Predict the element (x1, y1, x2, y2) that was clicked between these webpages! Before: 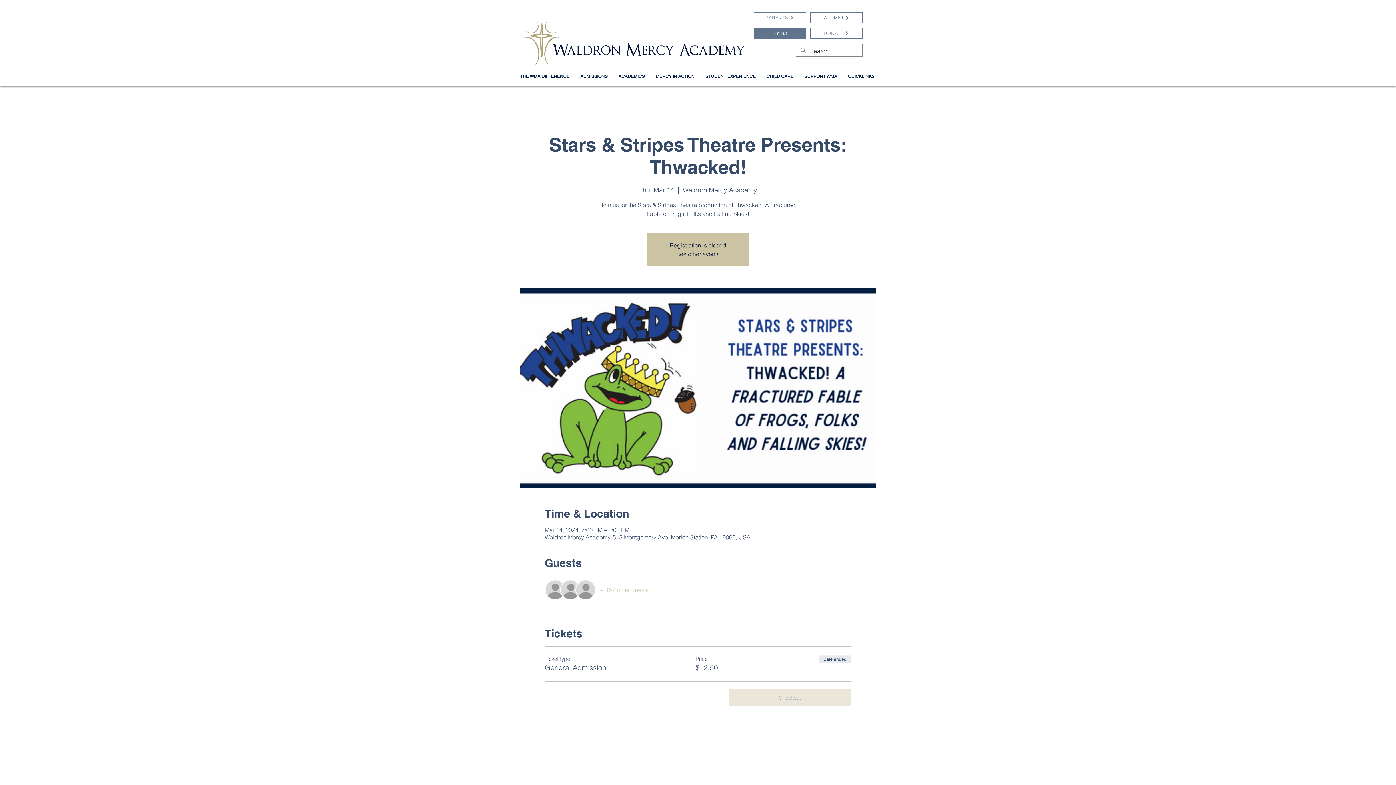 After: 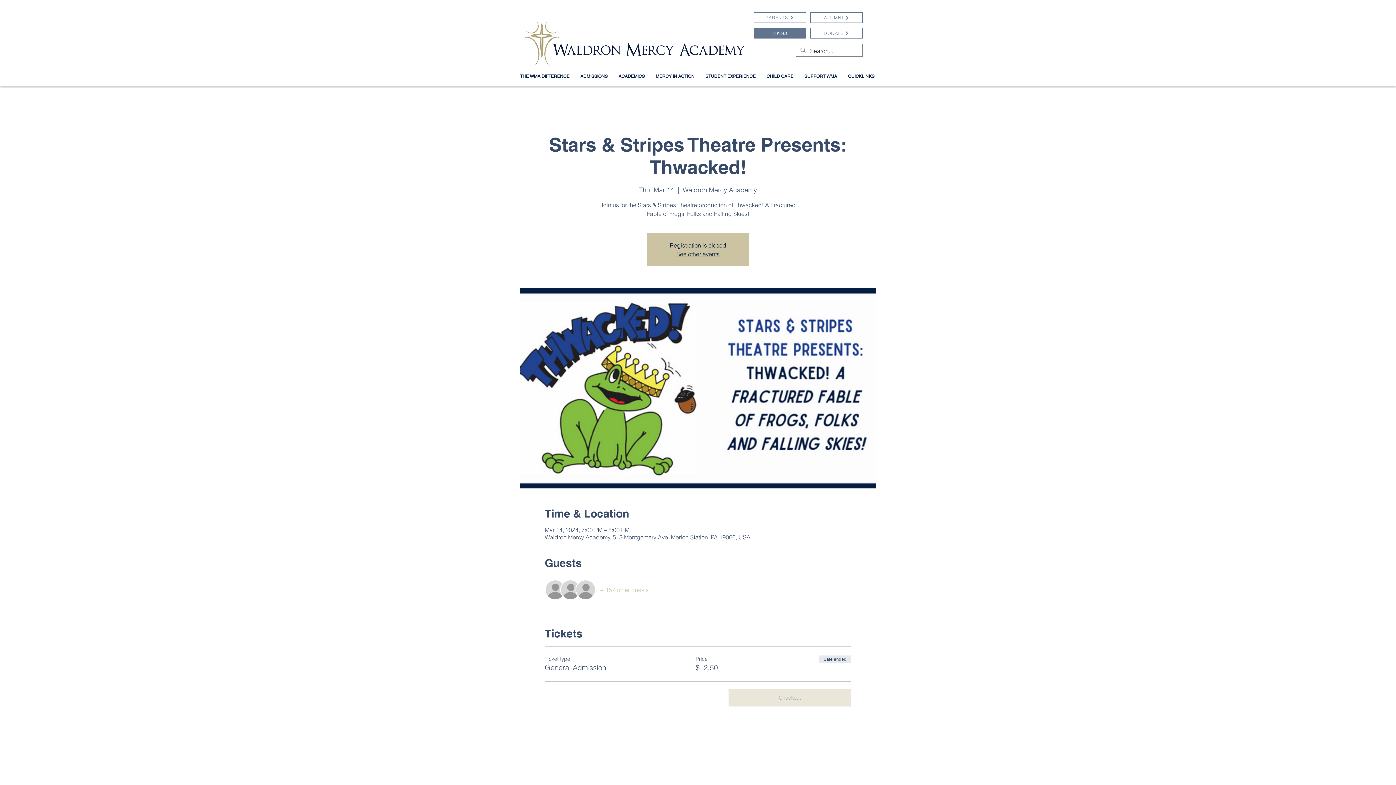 Action: label: QUICKLINKS bbox: (842, 67, 880, 85)